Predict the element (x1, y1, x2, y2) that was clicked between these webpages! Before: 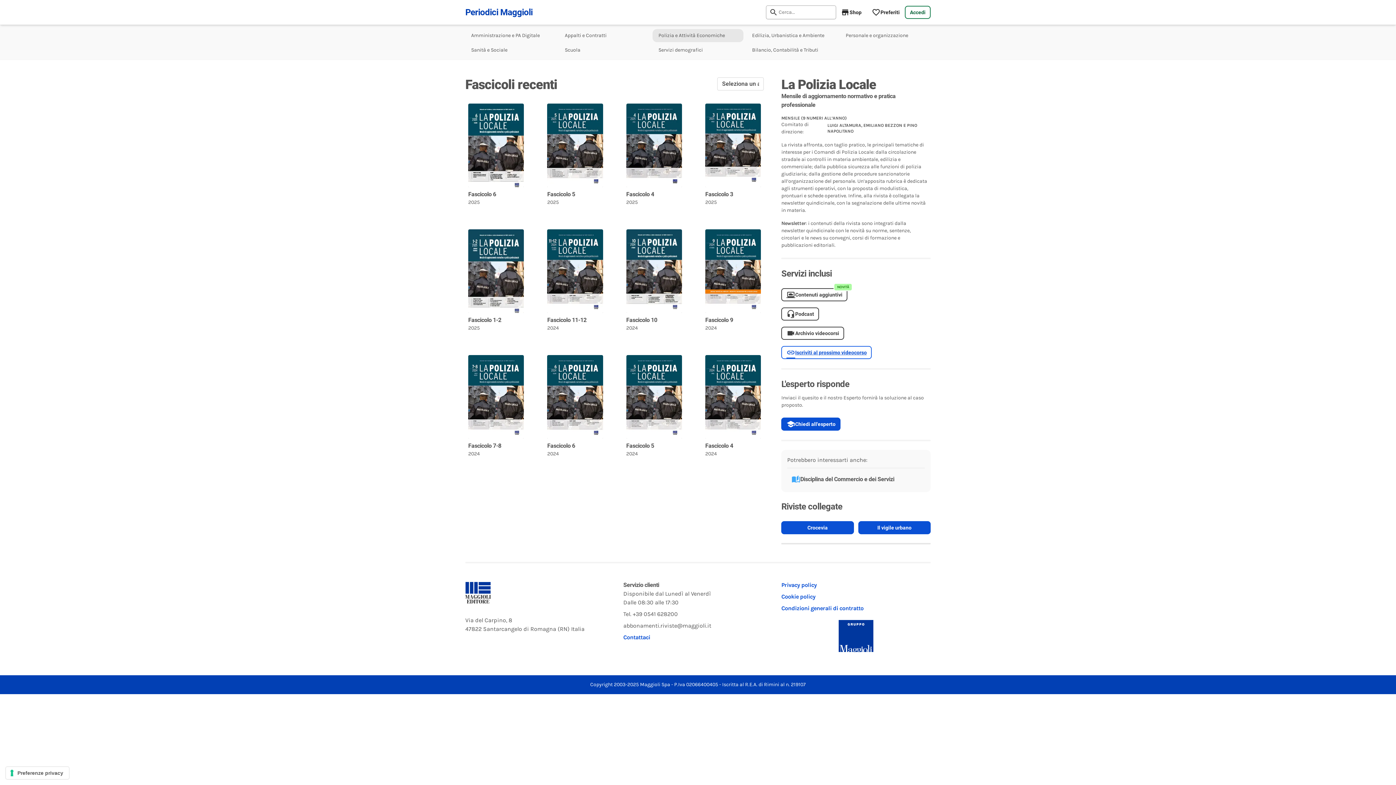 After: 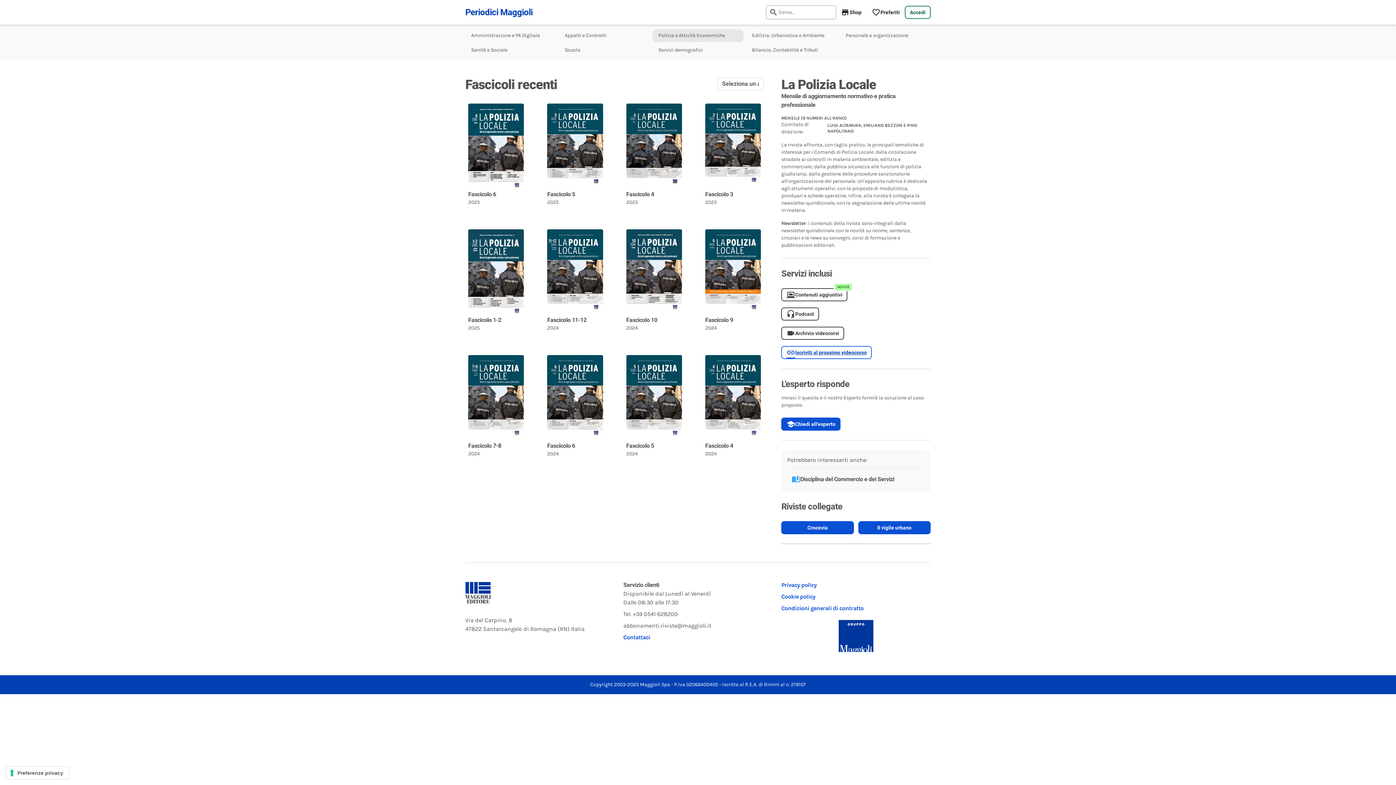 Action: bbox: (781, 346, 930, 359) label: Iscriviti al prossimo videocorso